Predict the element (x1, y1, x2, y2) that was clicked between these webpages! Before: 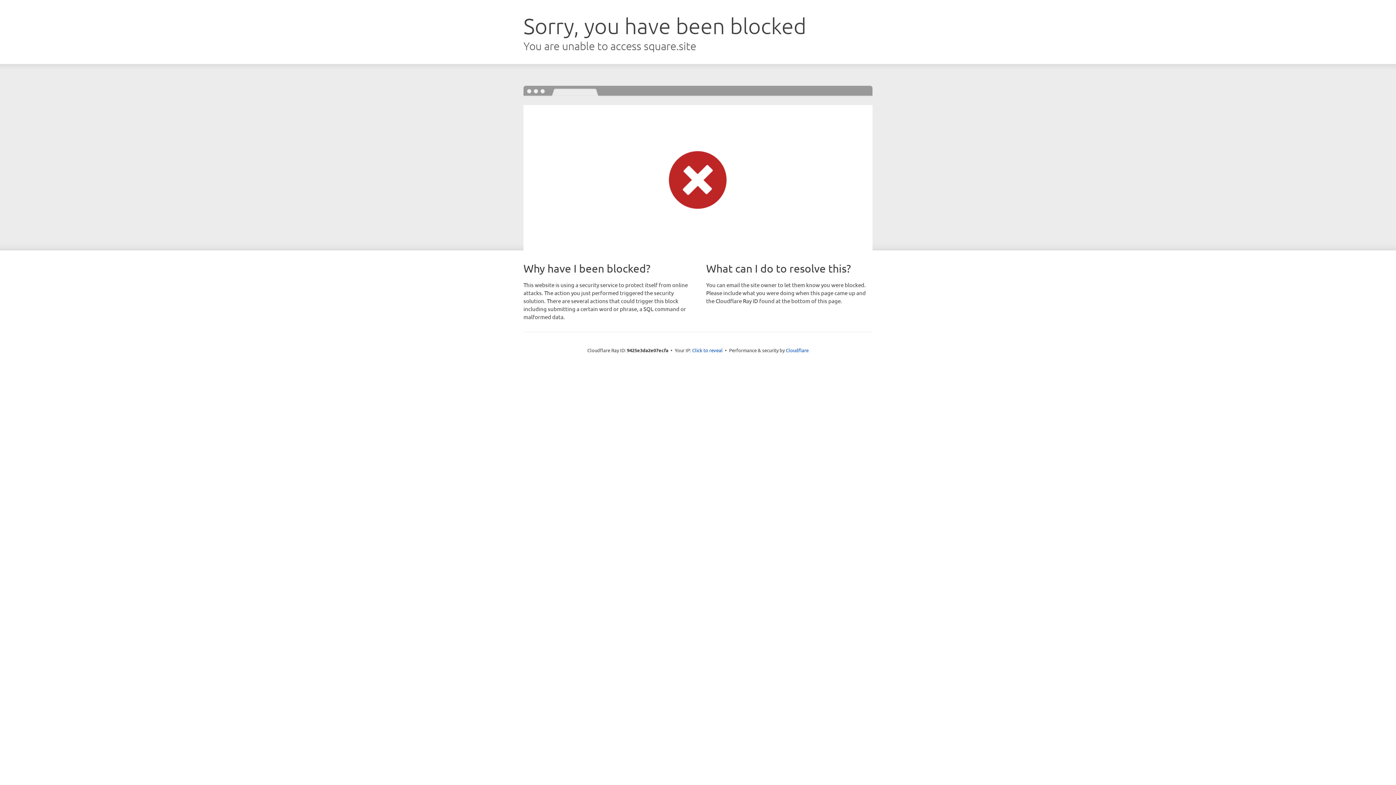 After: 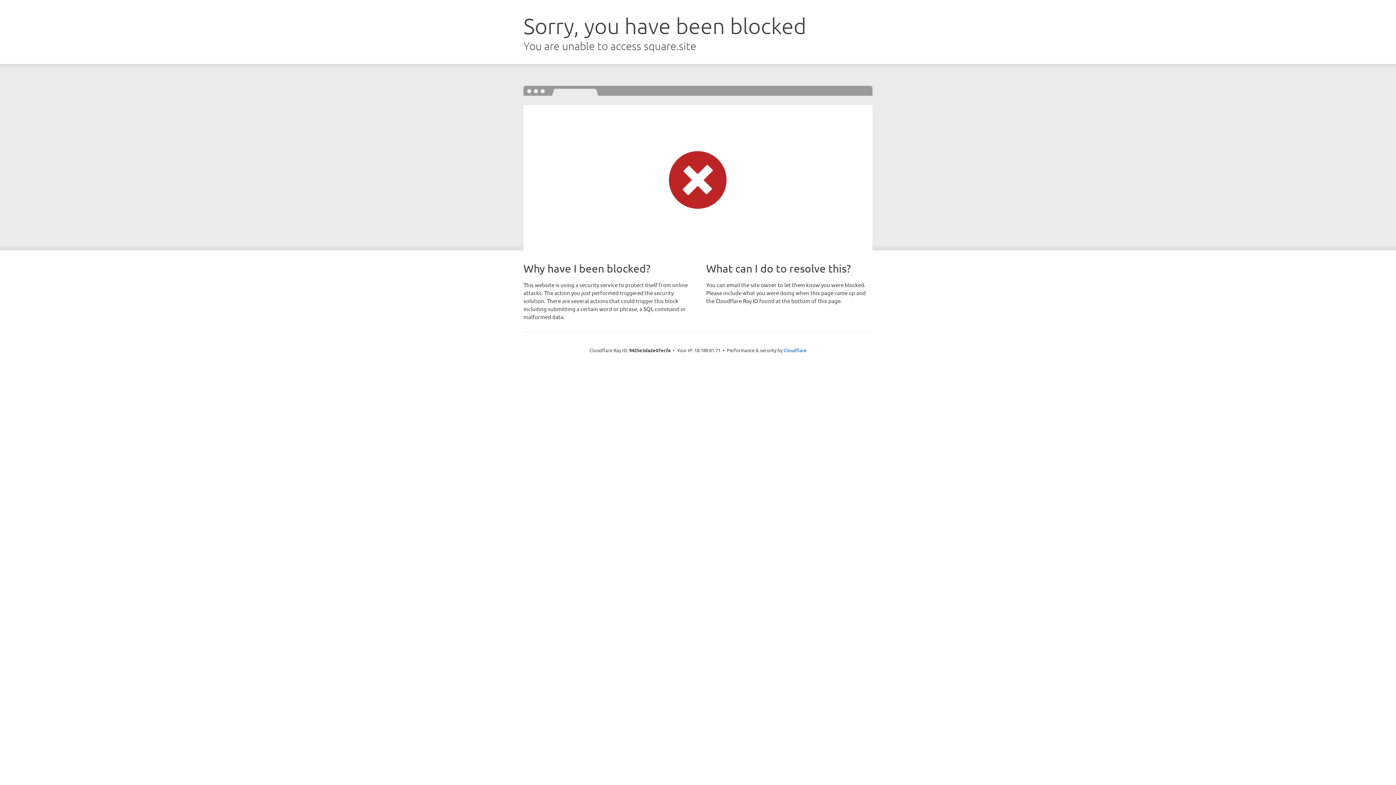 Action: label: Click to reveal bbox: (692, 346, 722, 353)